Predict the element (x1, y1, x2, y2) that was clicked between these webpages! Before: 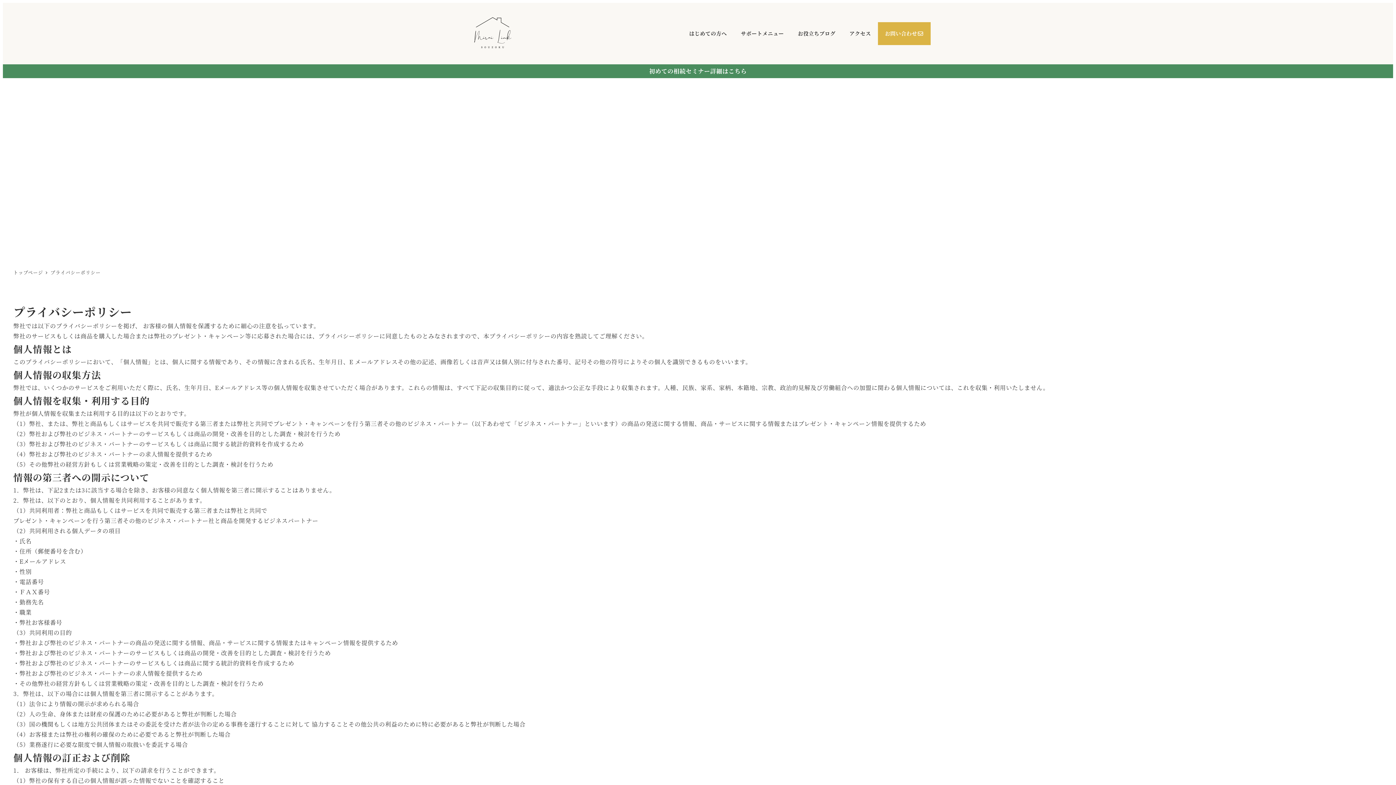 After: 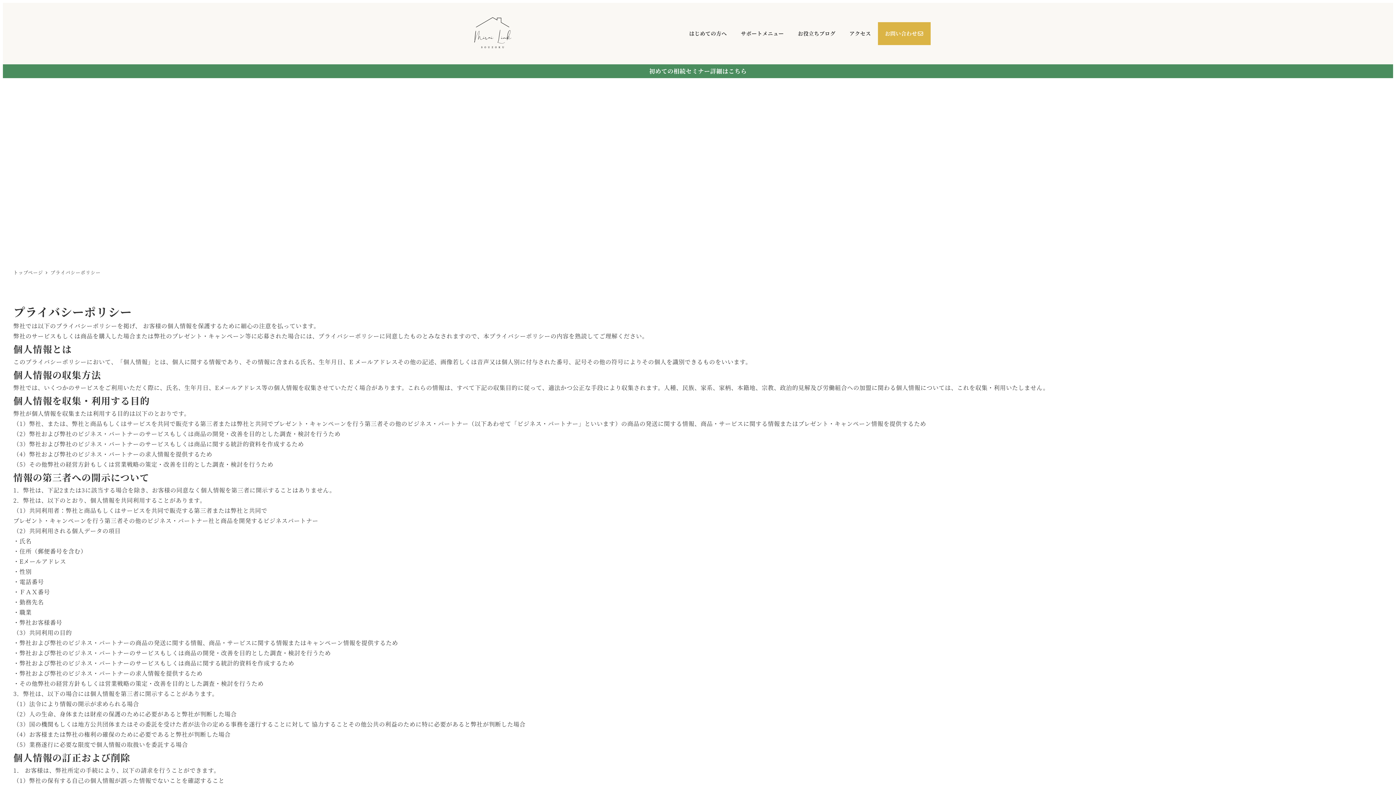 Action: bbox: (50, 268, 100, 275) label: プライバシーポリシー